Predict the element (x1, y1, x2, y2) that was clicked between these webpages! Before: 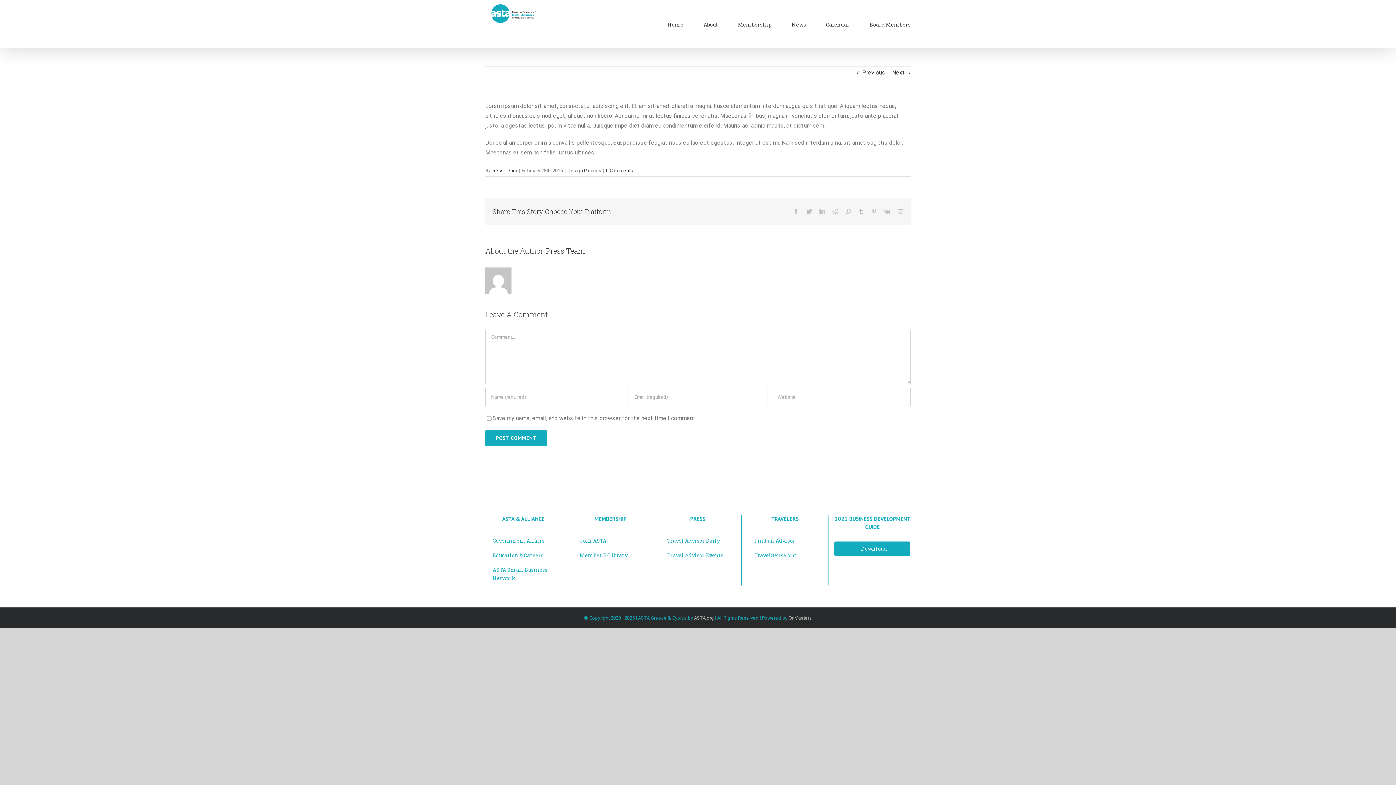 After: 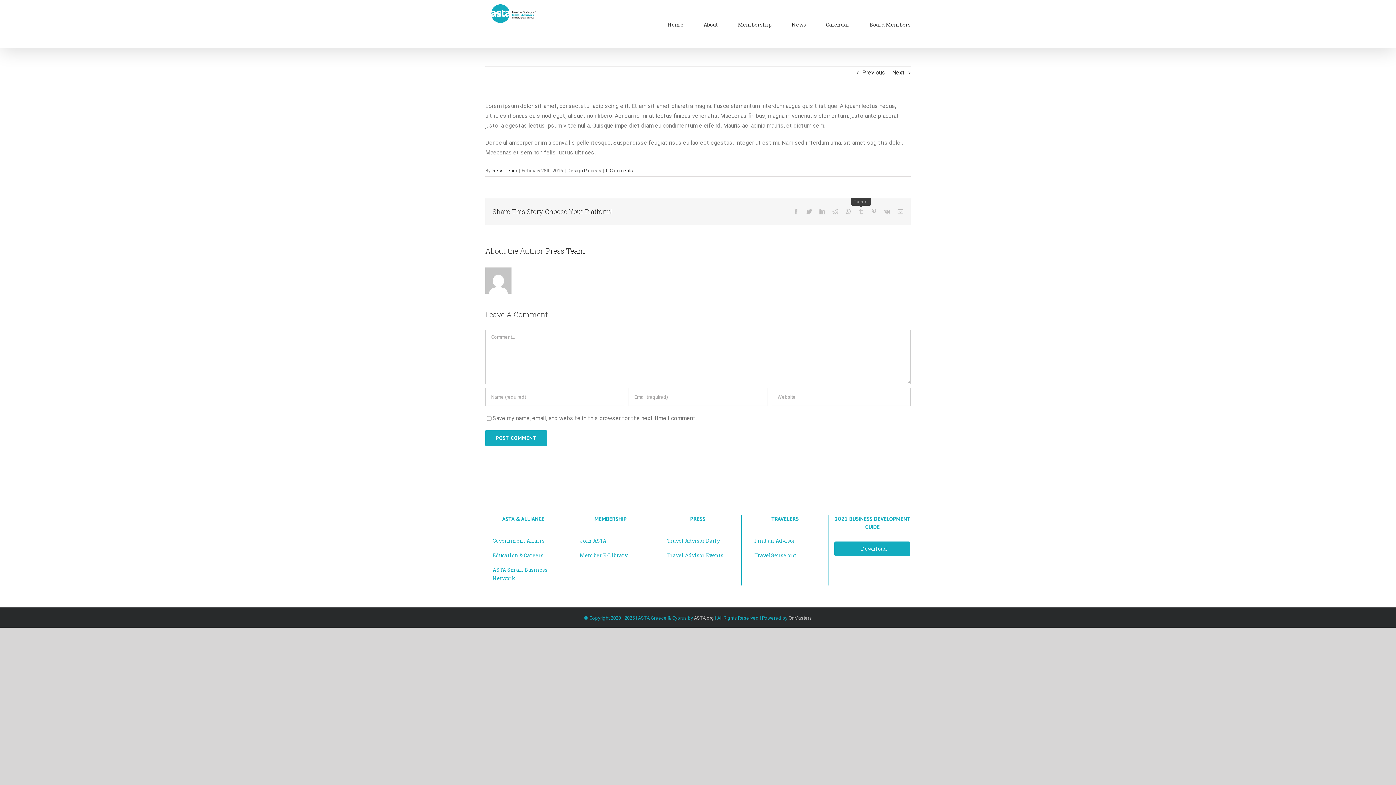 Action: label: Tumblr bbox: (858, 208, 864, 214)